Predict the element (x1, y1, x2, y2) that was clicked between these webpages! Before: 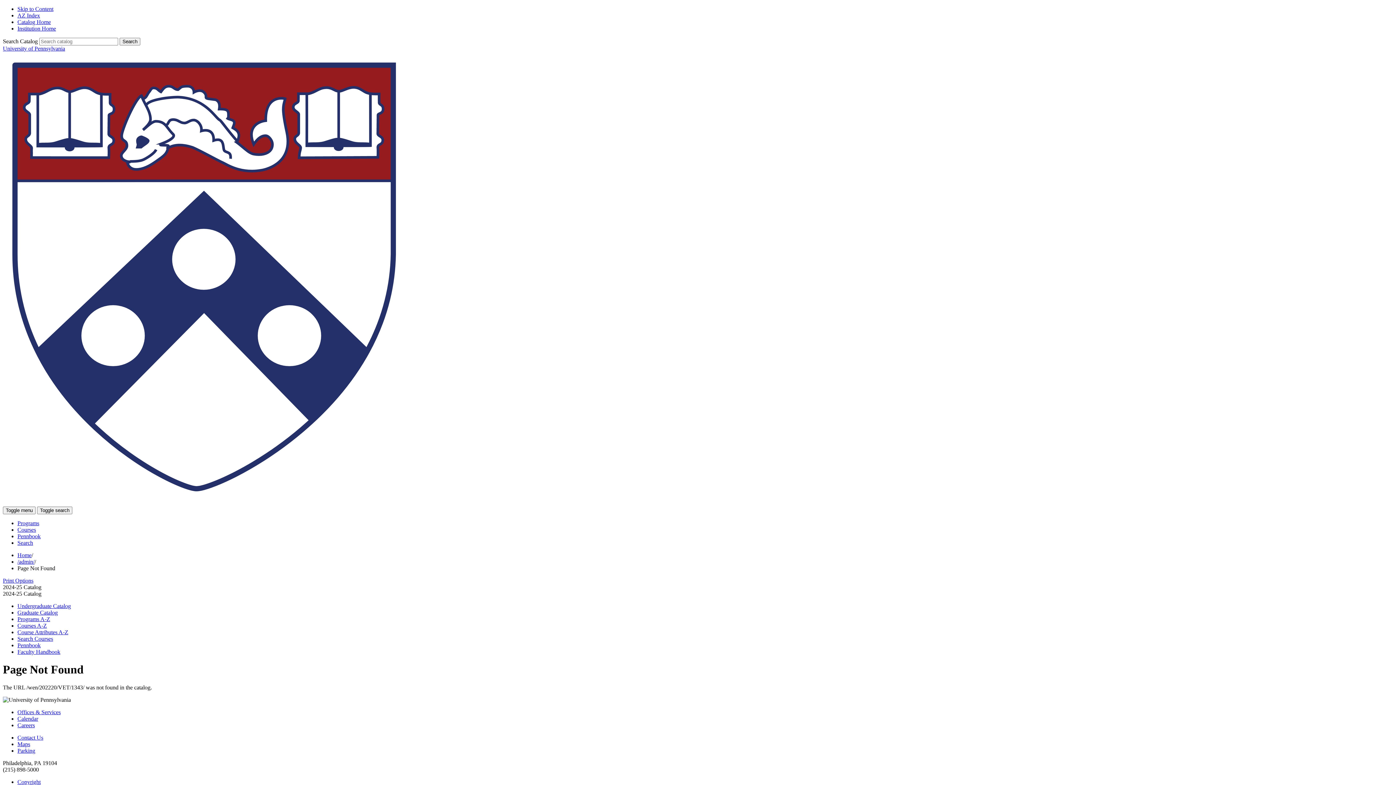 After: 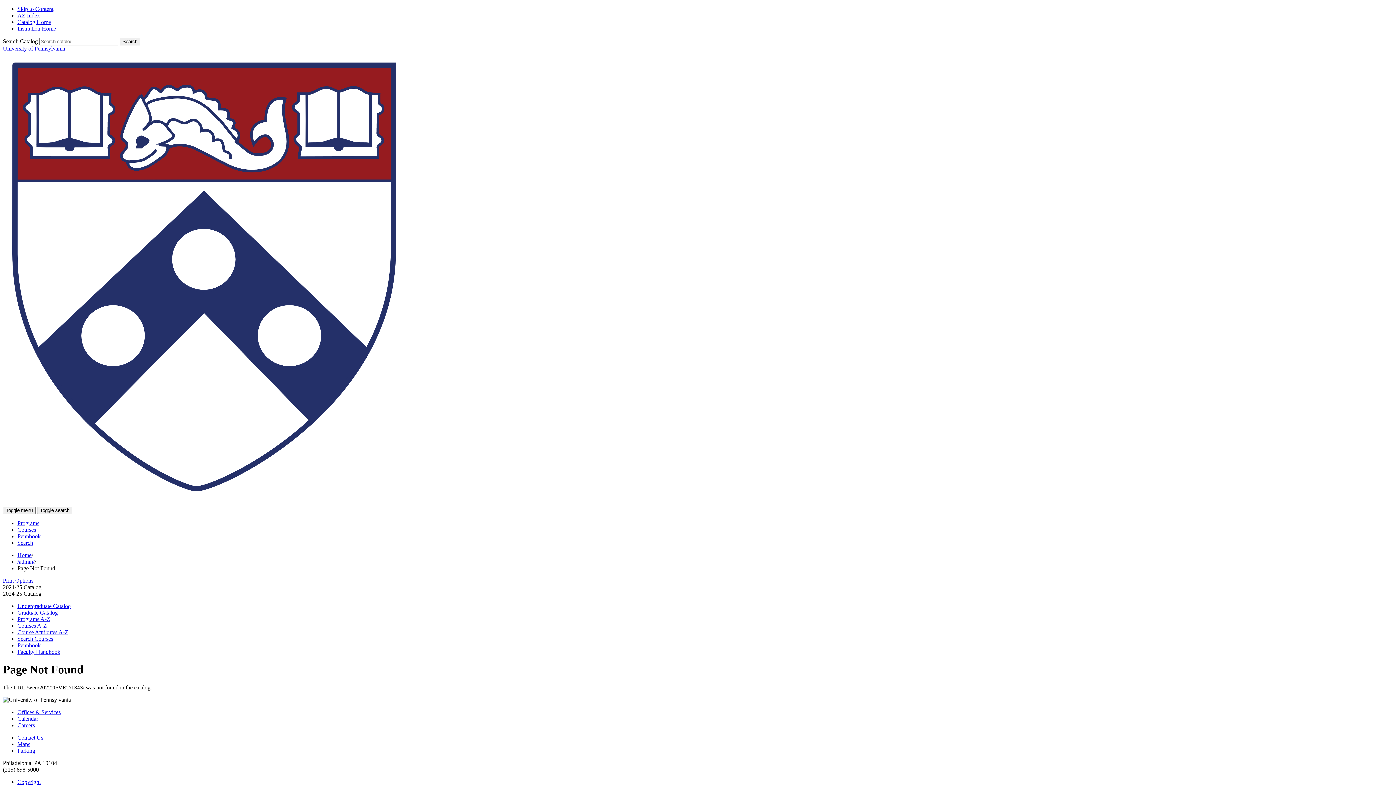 Action: label: University of Pennsylvania  bbox: (2, 45, 1393, 506)